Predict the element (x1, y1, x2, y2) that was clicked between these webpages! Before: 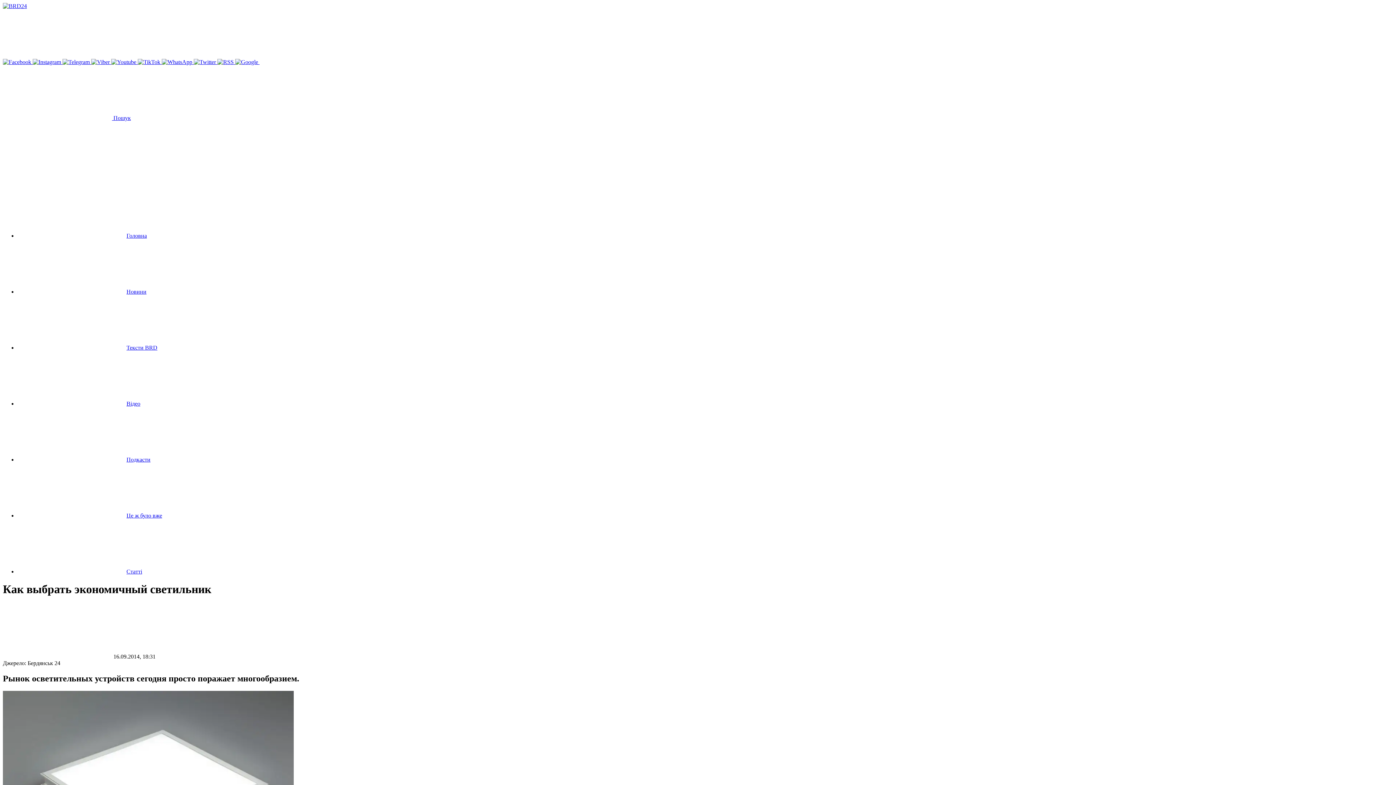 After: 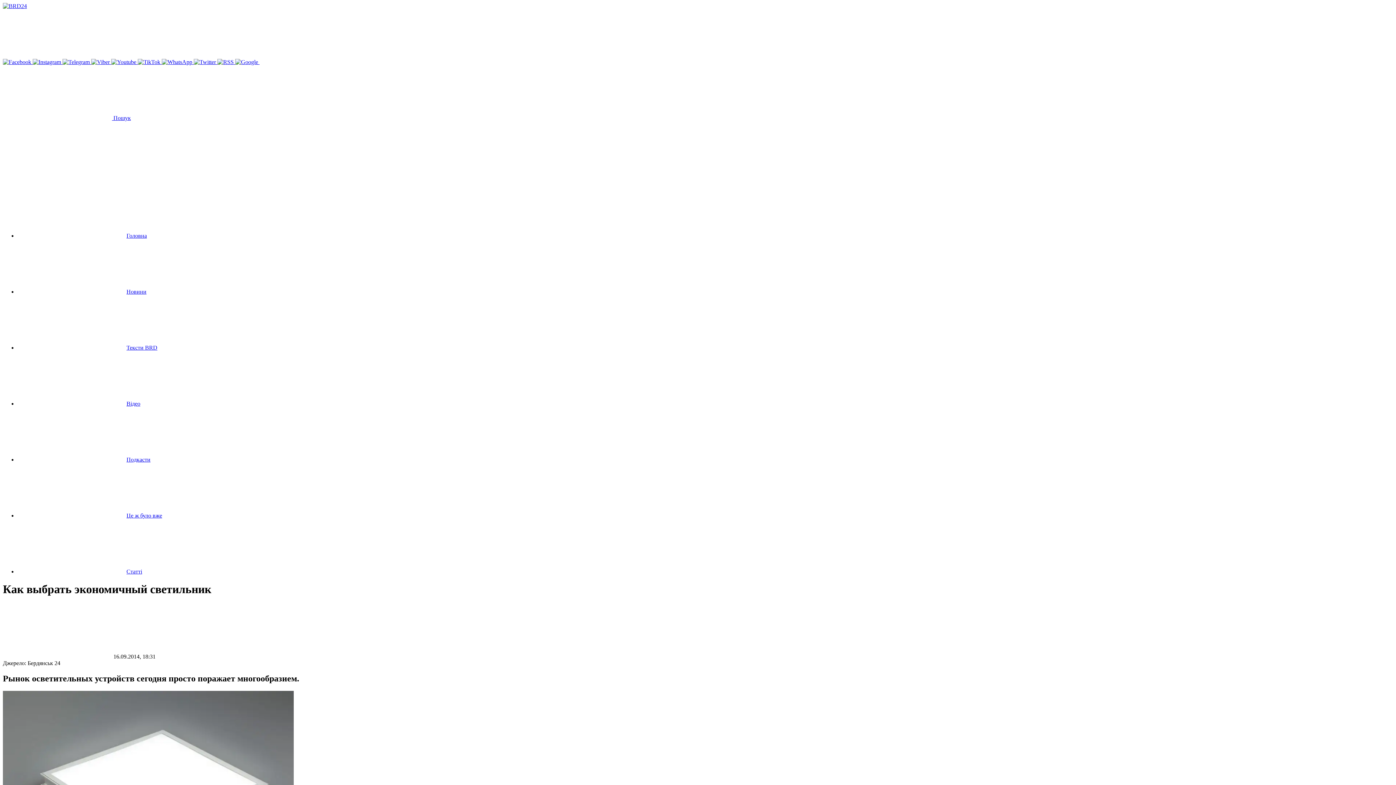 Action: label:   bbox: (217, 58, 235, 65)